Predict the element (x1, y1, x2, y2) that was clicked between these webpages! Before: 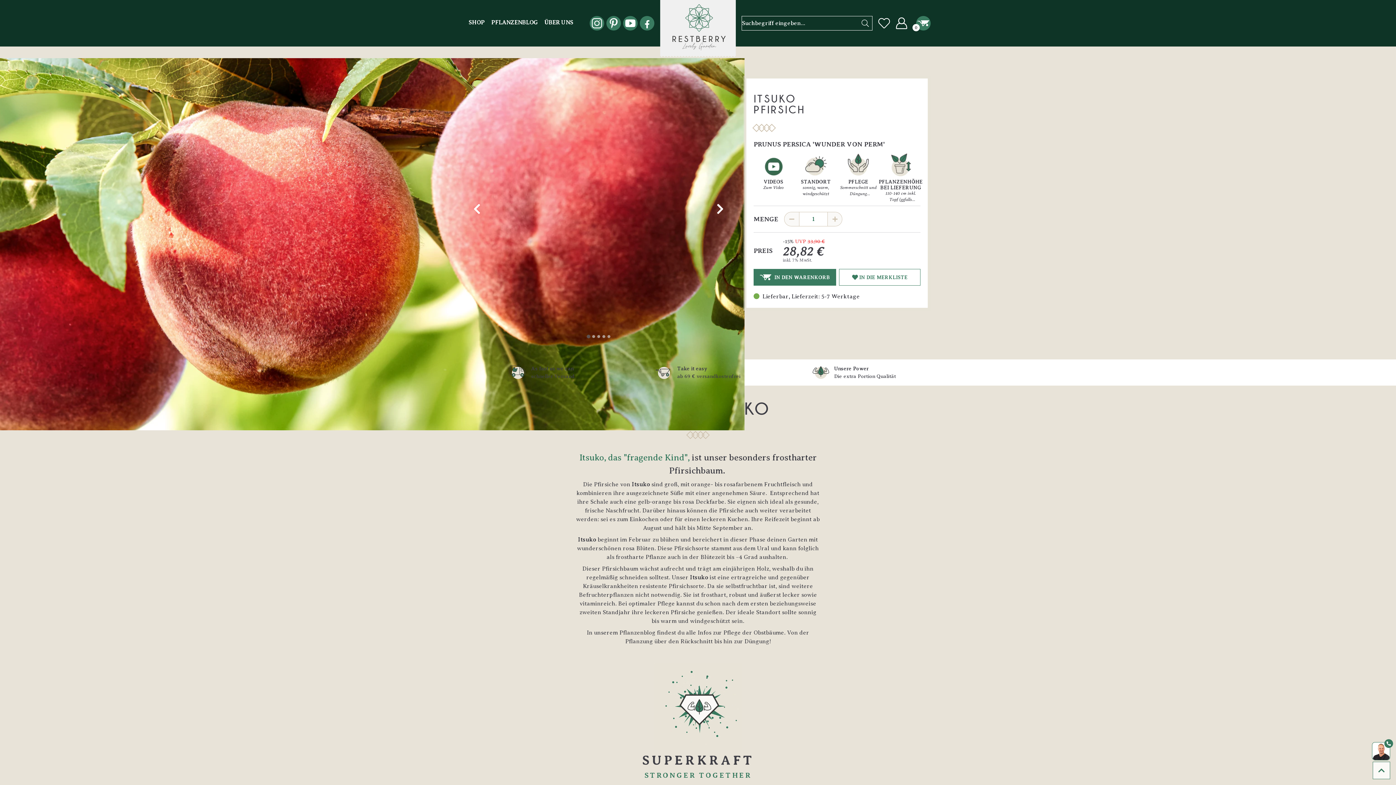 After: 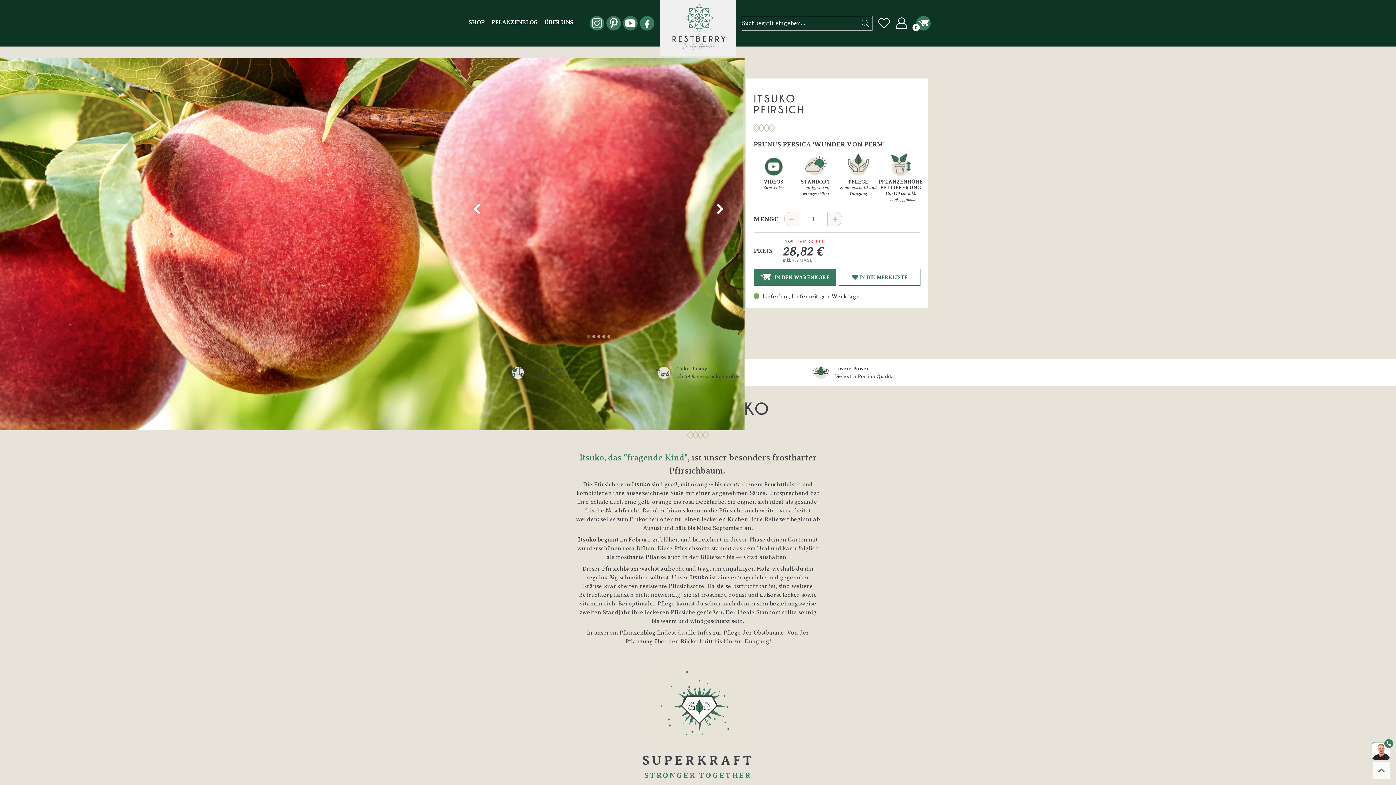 Action: label: Go to slide 1 bbox: (586, 335, 590, 338)